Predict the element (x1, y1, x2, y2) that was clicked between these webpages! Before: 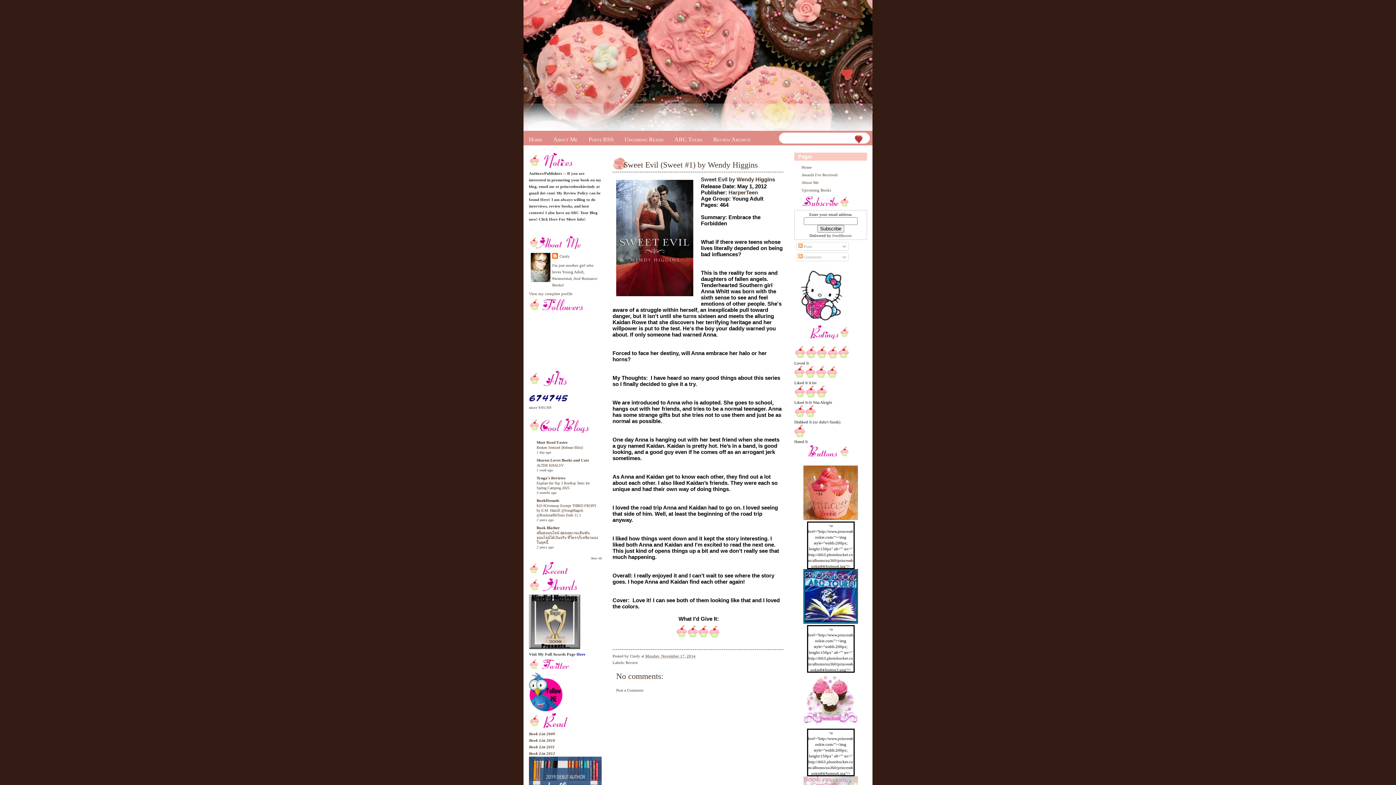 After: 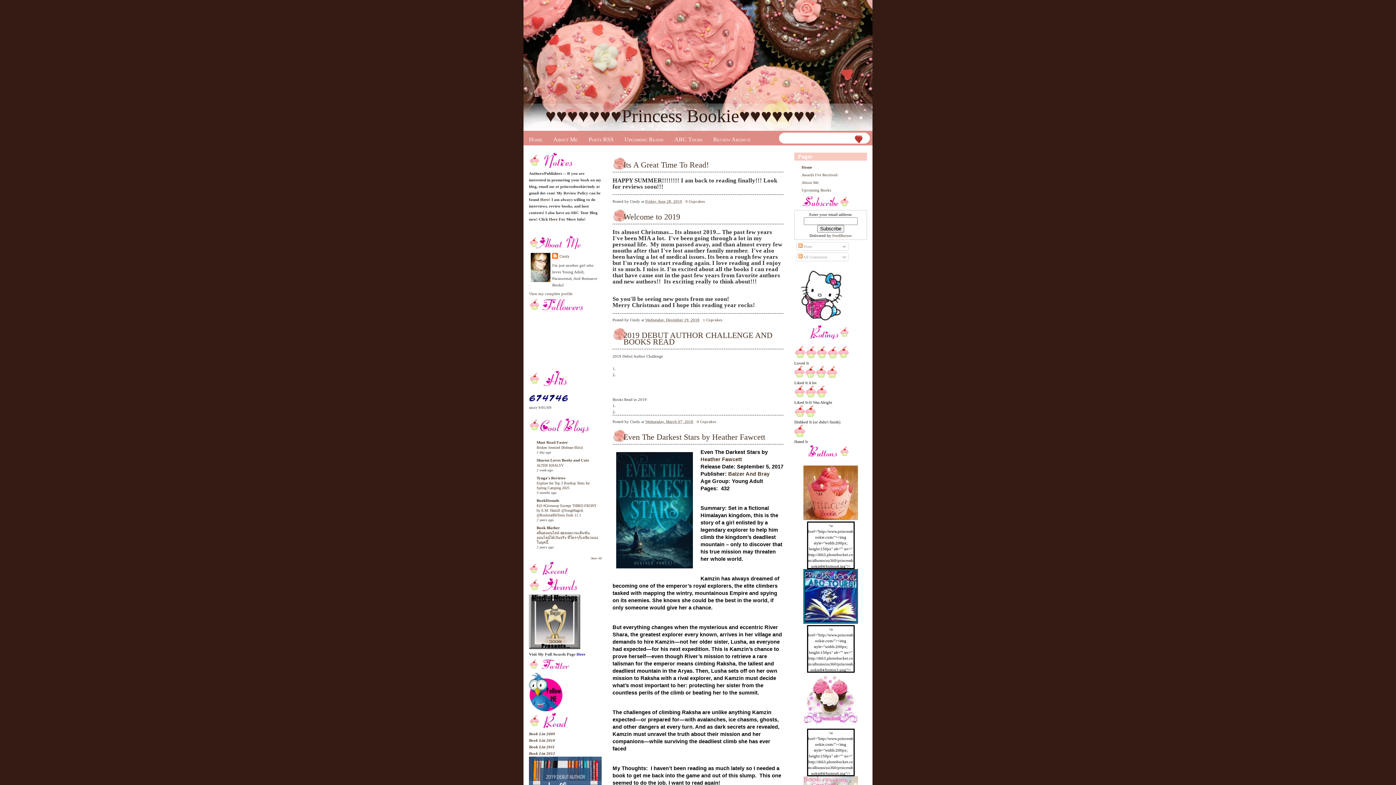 Action: bbox: (803, 516, 858, 520)